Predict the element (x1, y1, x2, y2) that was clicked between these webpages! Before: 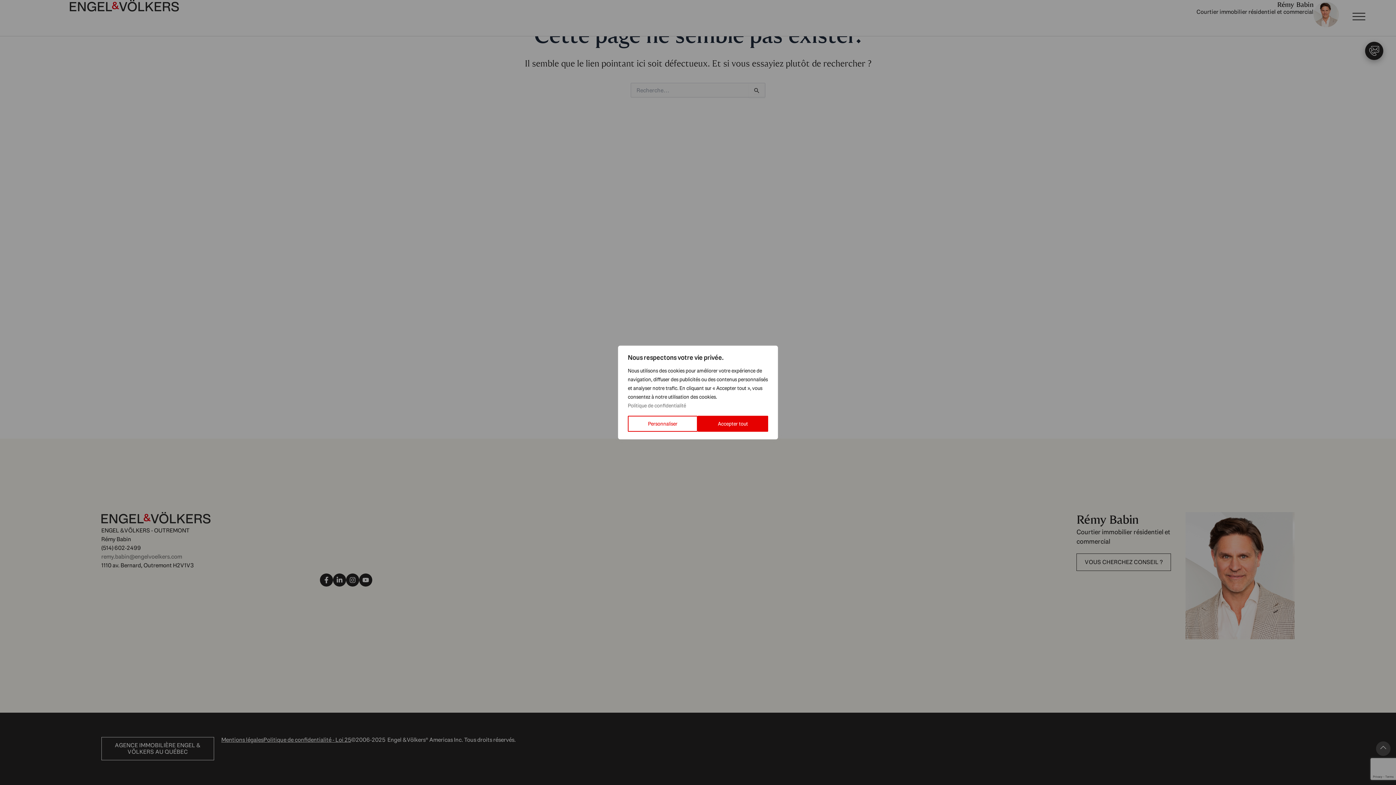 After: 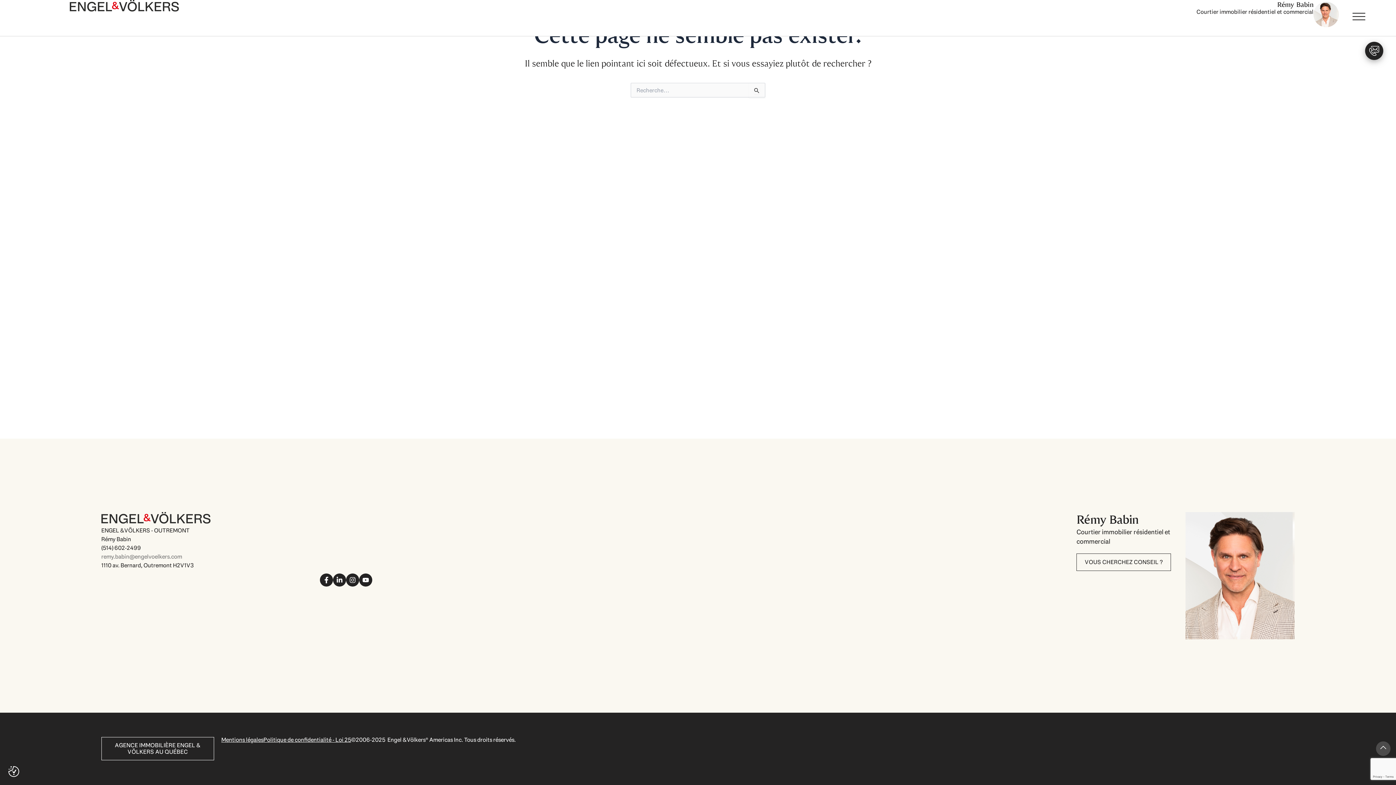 Action: label: Accepter tout bbox: (697, 416, 768, 432)